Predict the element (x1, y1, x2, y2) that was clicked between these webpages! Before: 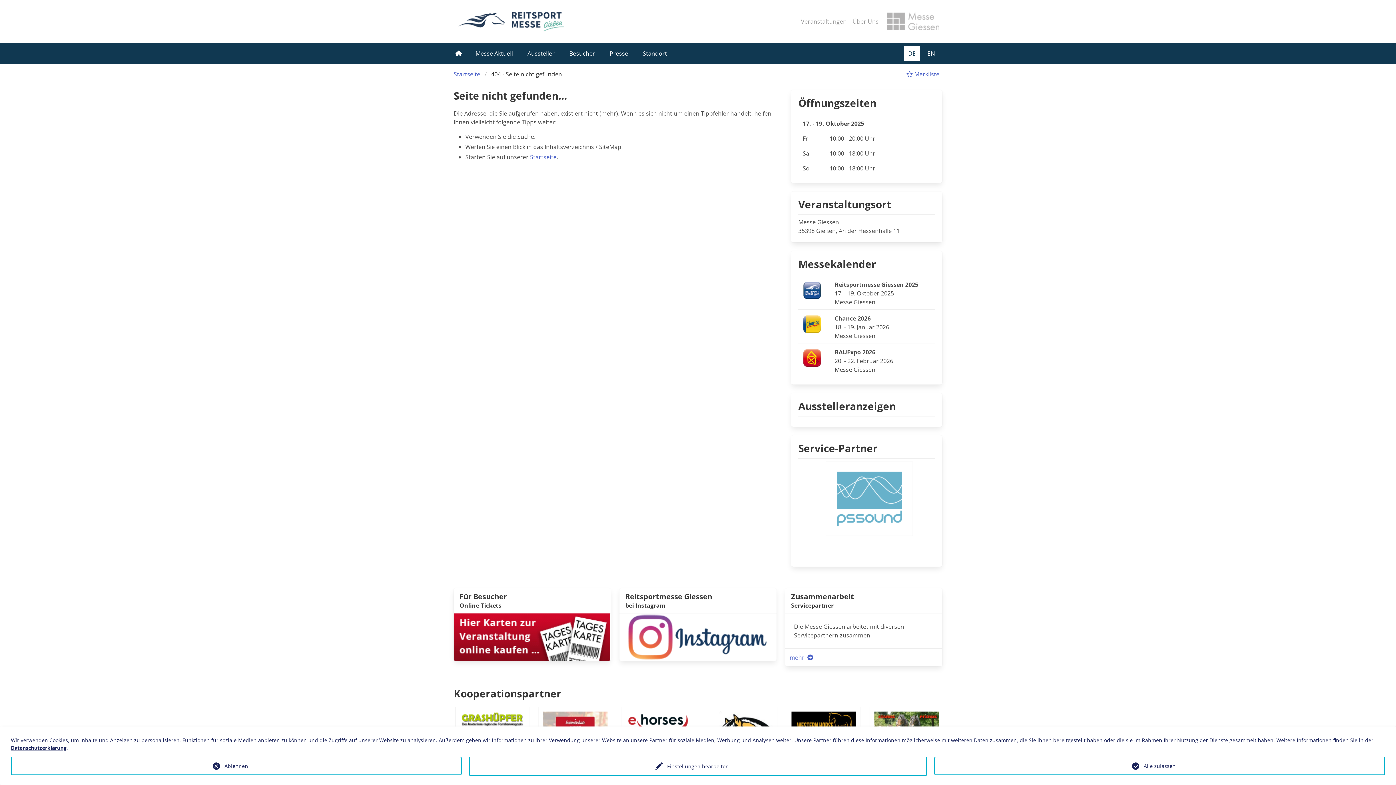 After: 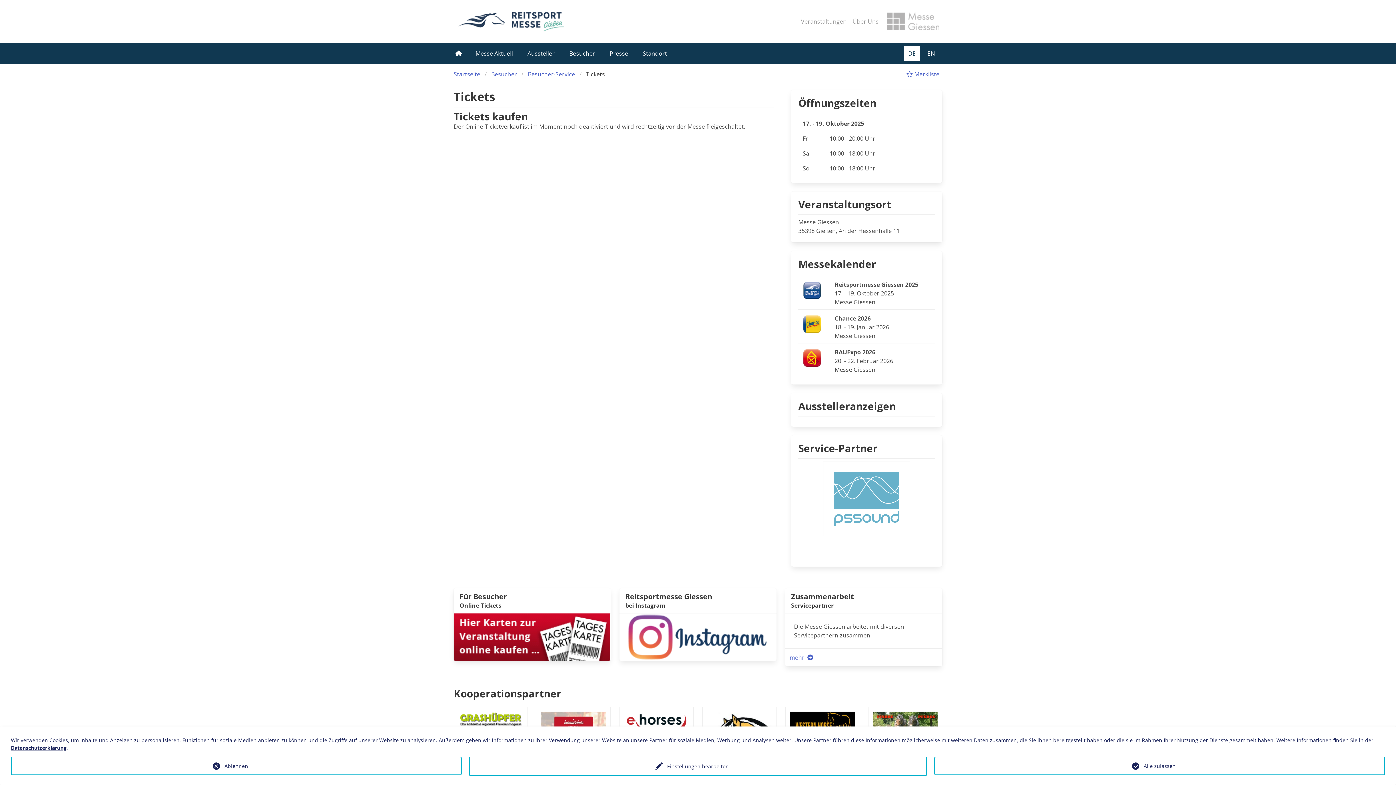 Action: bbox: (453, 632, 610, 640)